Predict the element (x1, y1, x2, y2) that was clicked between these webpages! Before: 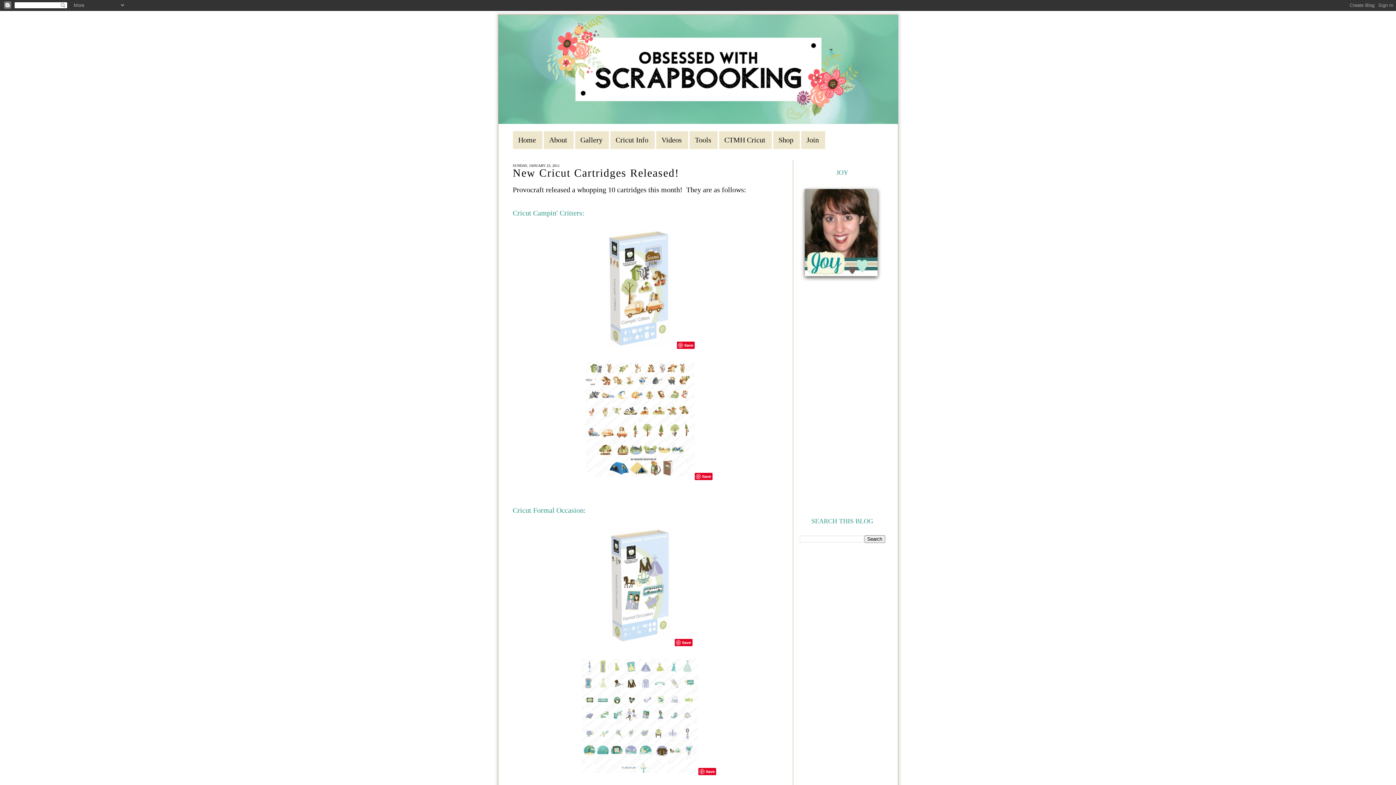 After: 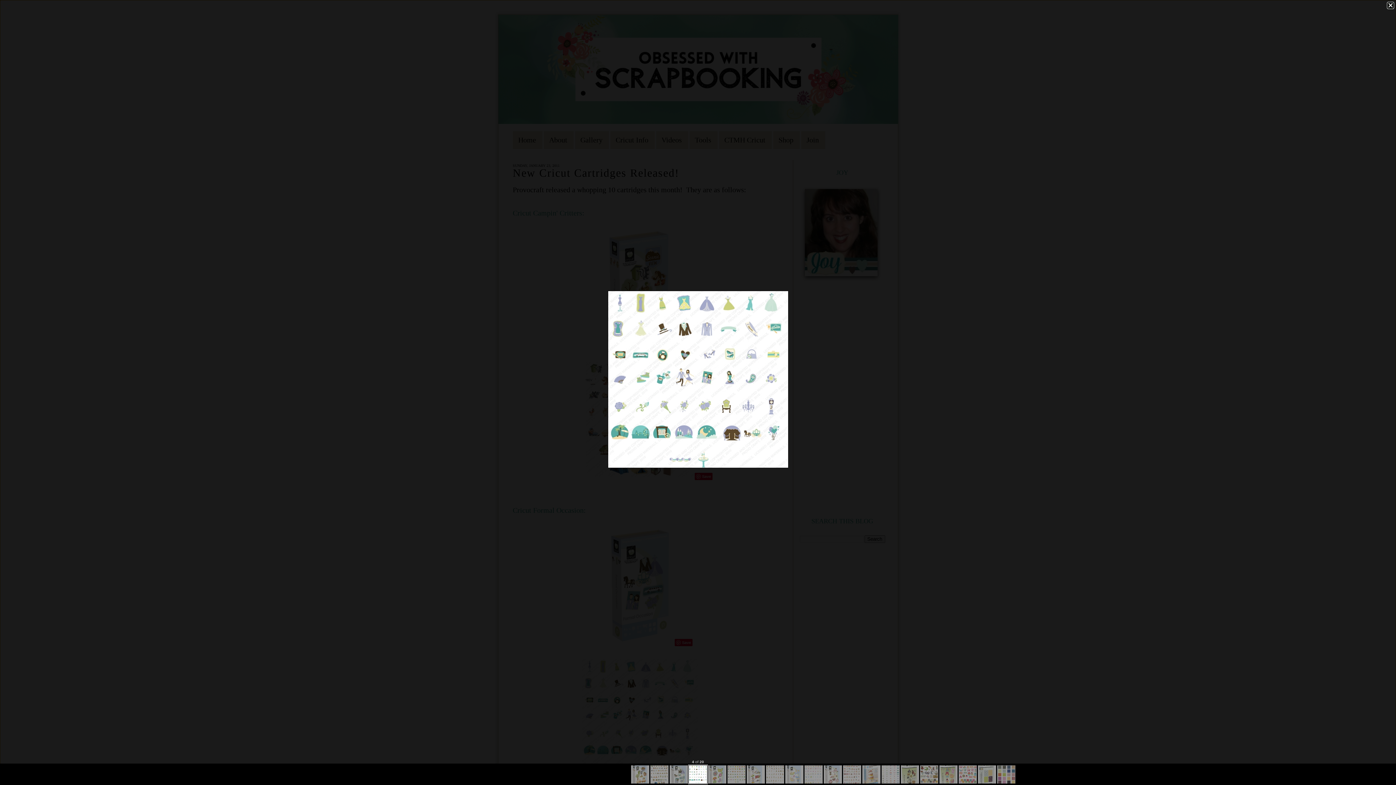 Action: bbox: (582, 766, 716, 774) label: Save